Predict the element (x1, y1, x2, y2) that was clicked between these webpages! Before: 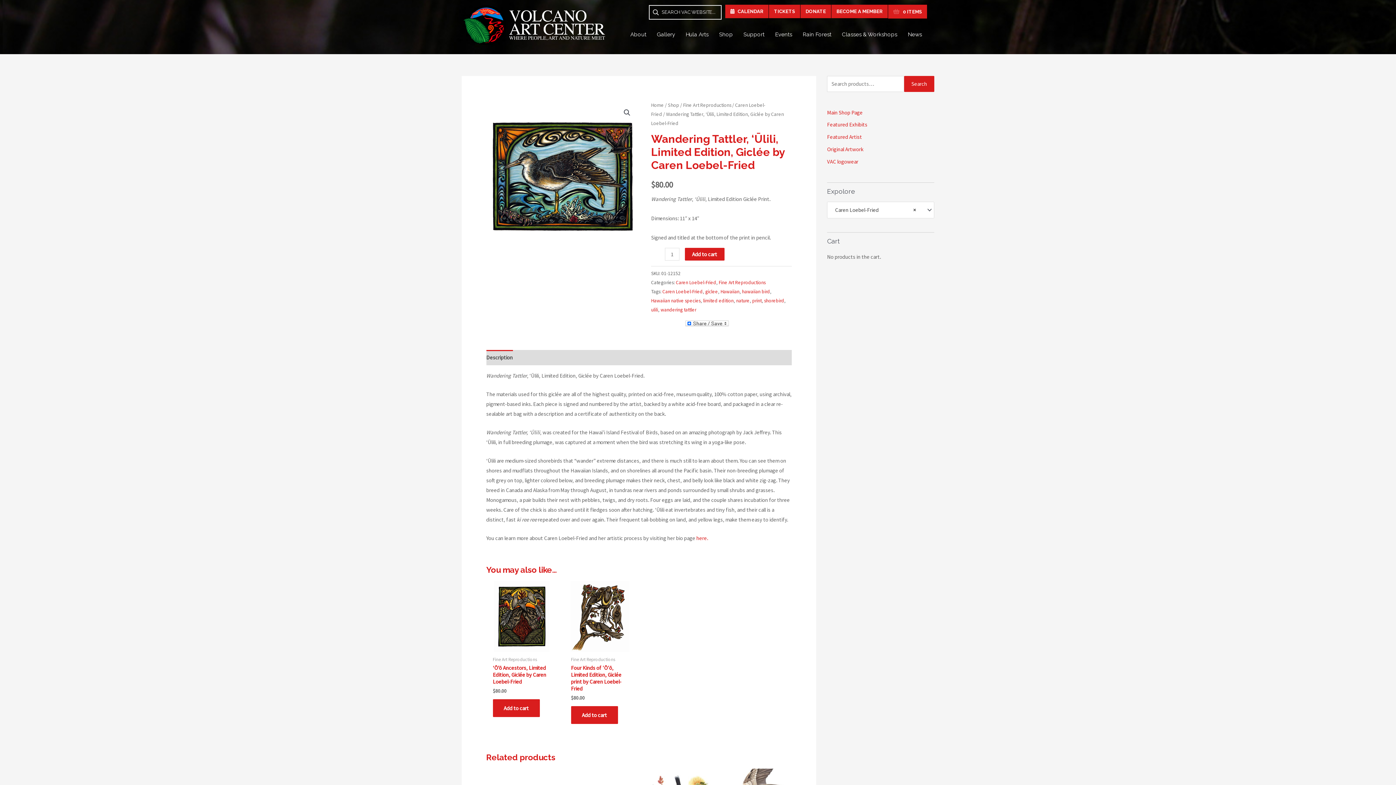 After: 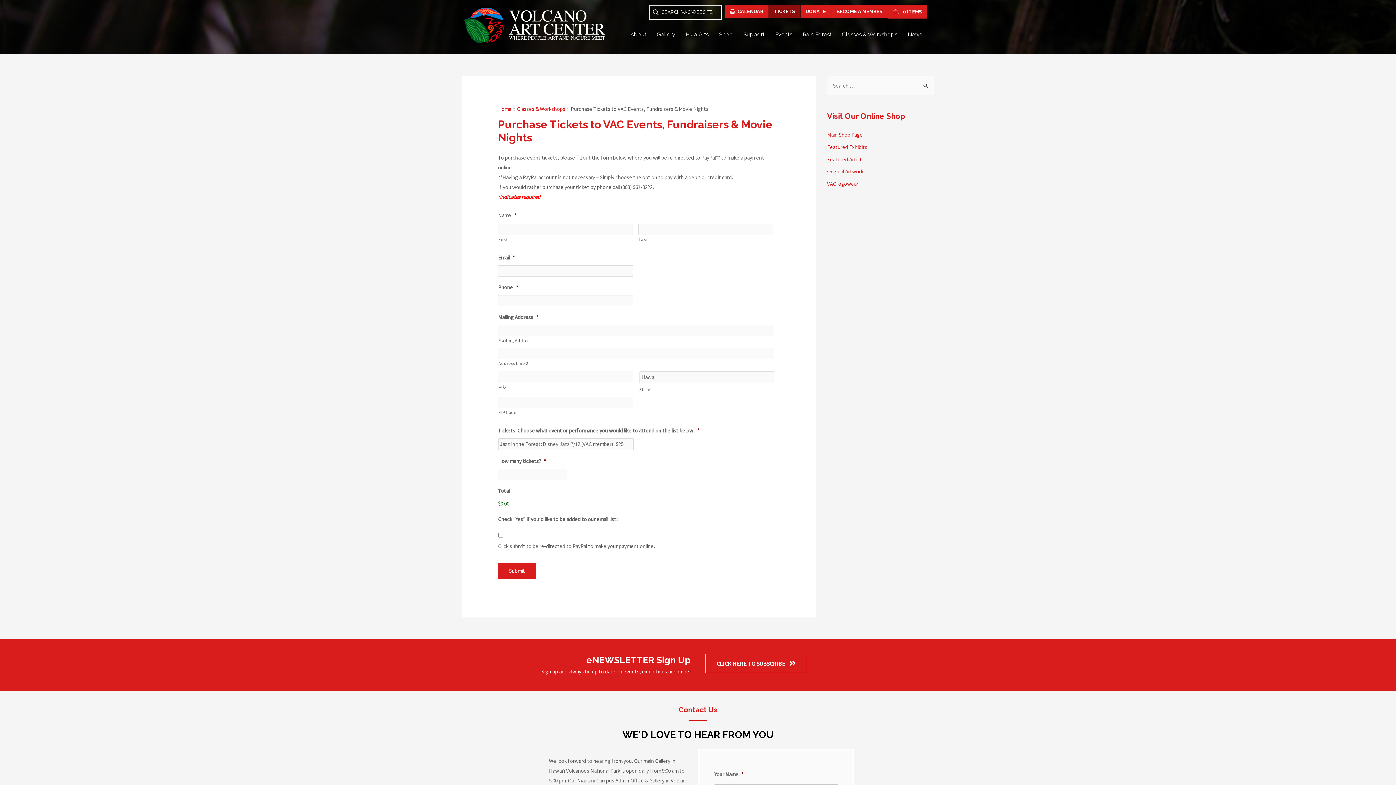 Action: label: TICKETS bbox: (769, 4, 800, 18)